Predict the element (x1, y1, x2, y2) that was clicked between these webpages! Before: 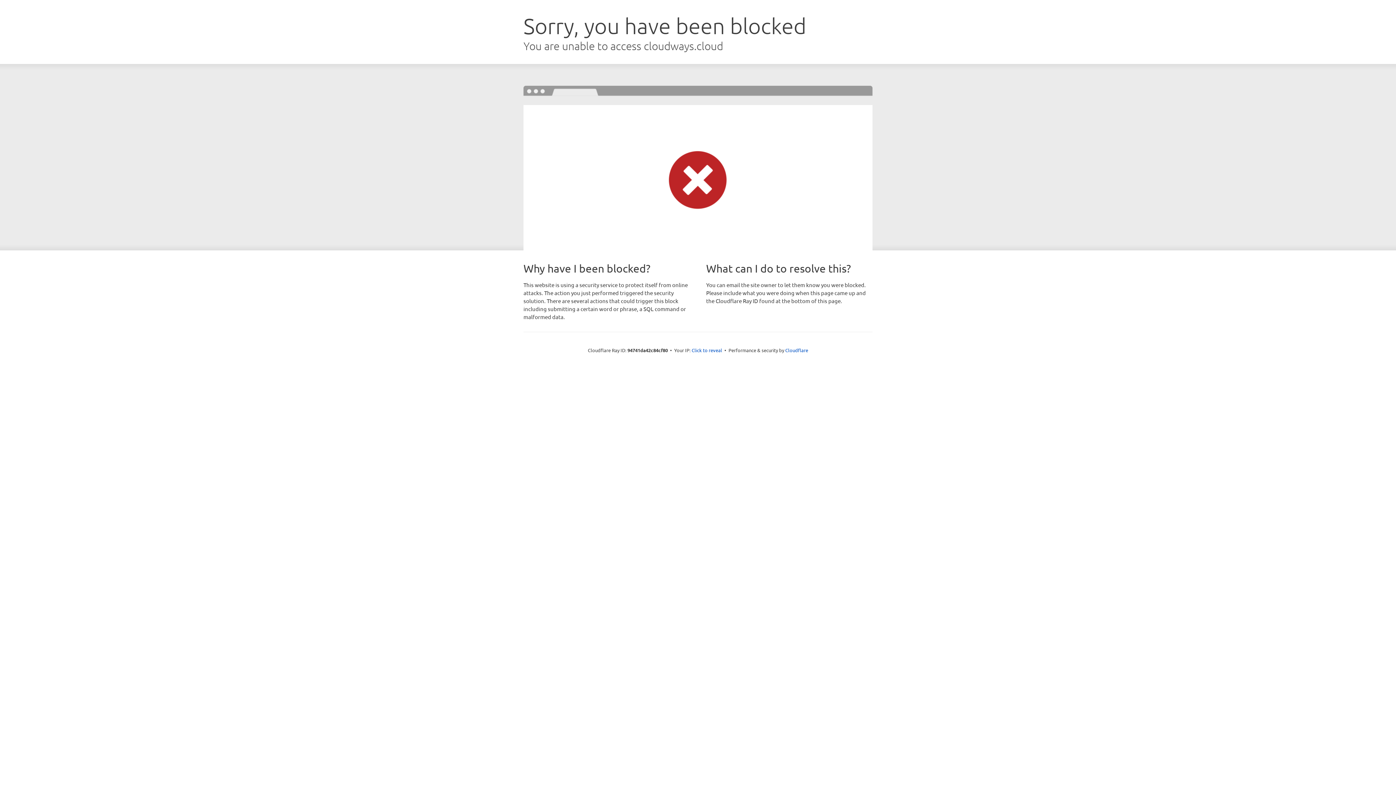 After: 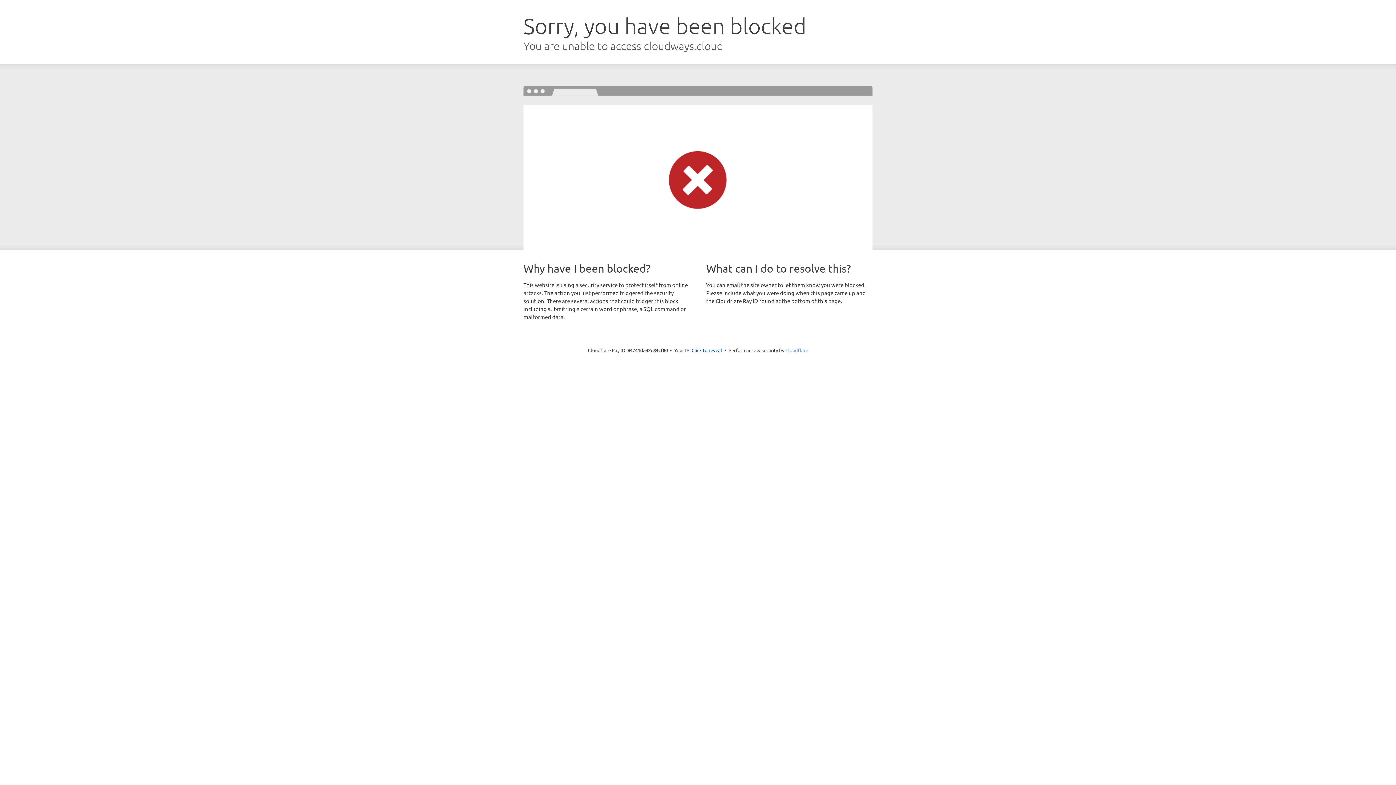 Action: label: Cloudflare bbox: (785, 347, 808, 353)